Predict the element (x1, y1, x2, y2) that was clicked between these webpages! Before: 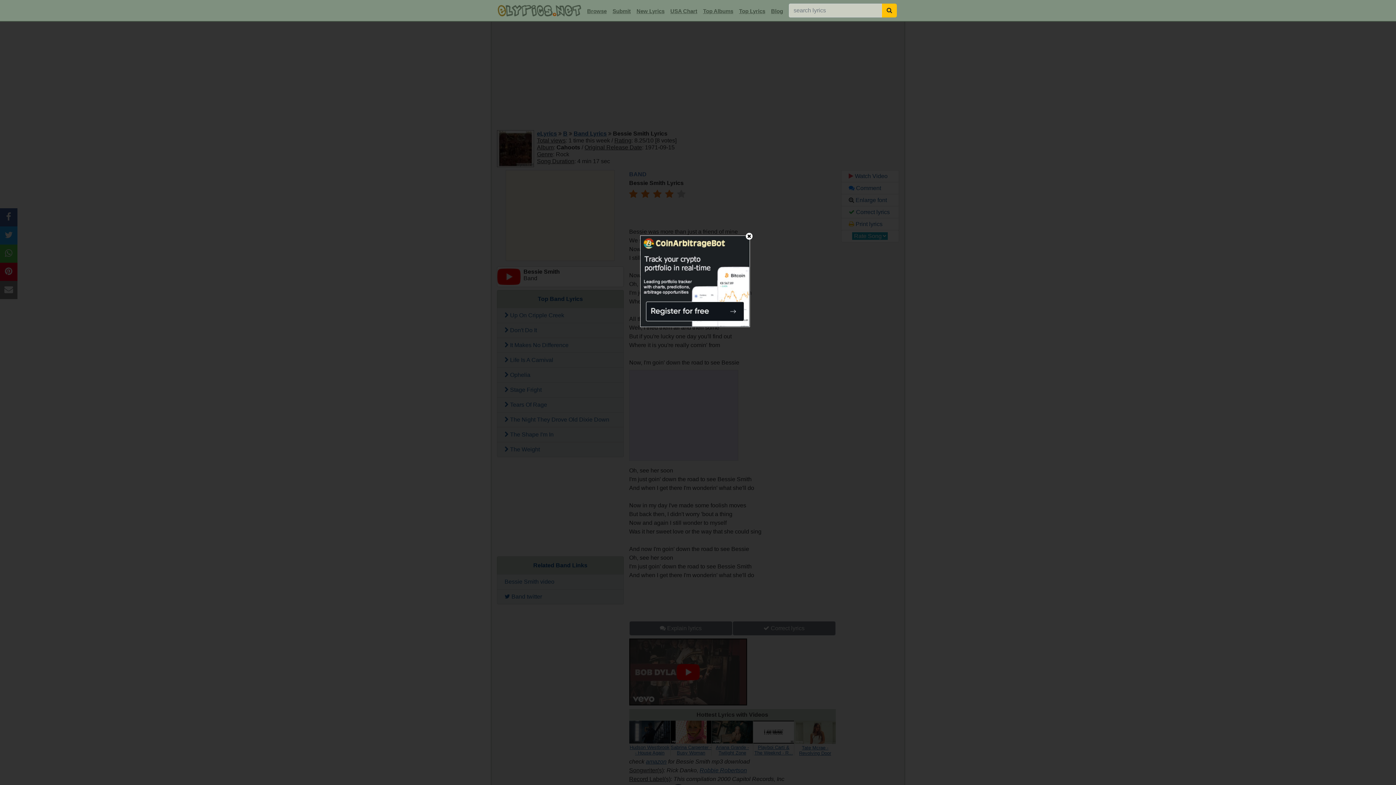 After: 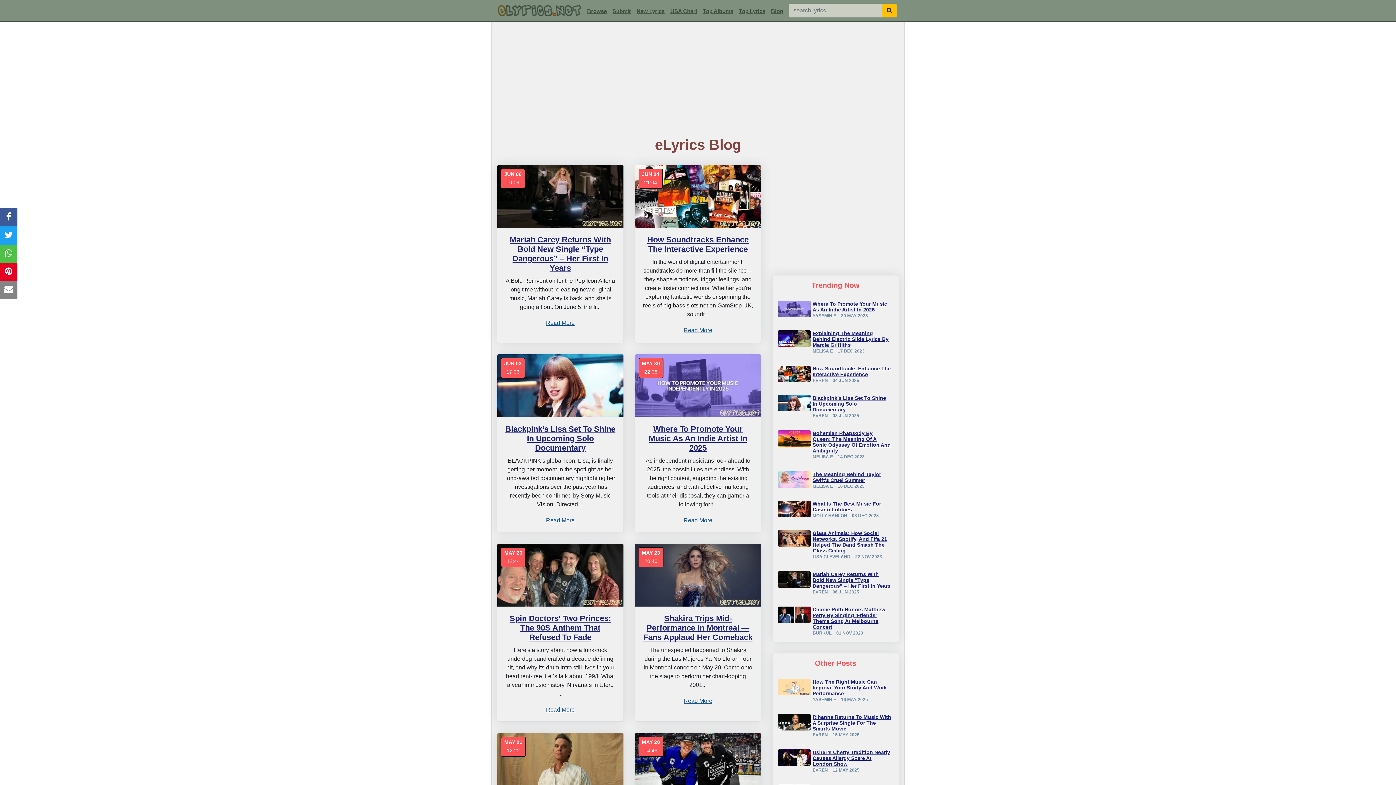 Action: label: Blog bbox: (768, 5, 786, 17)